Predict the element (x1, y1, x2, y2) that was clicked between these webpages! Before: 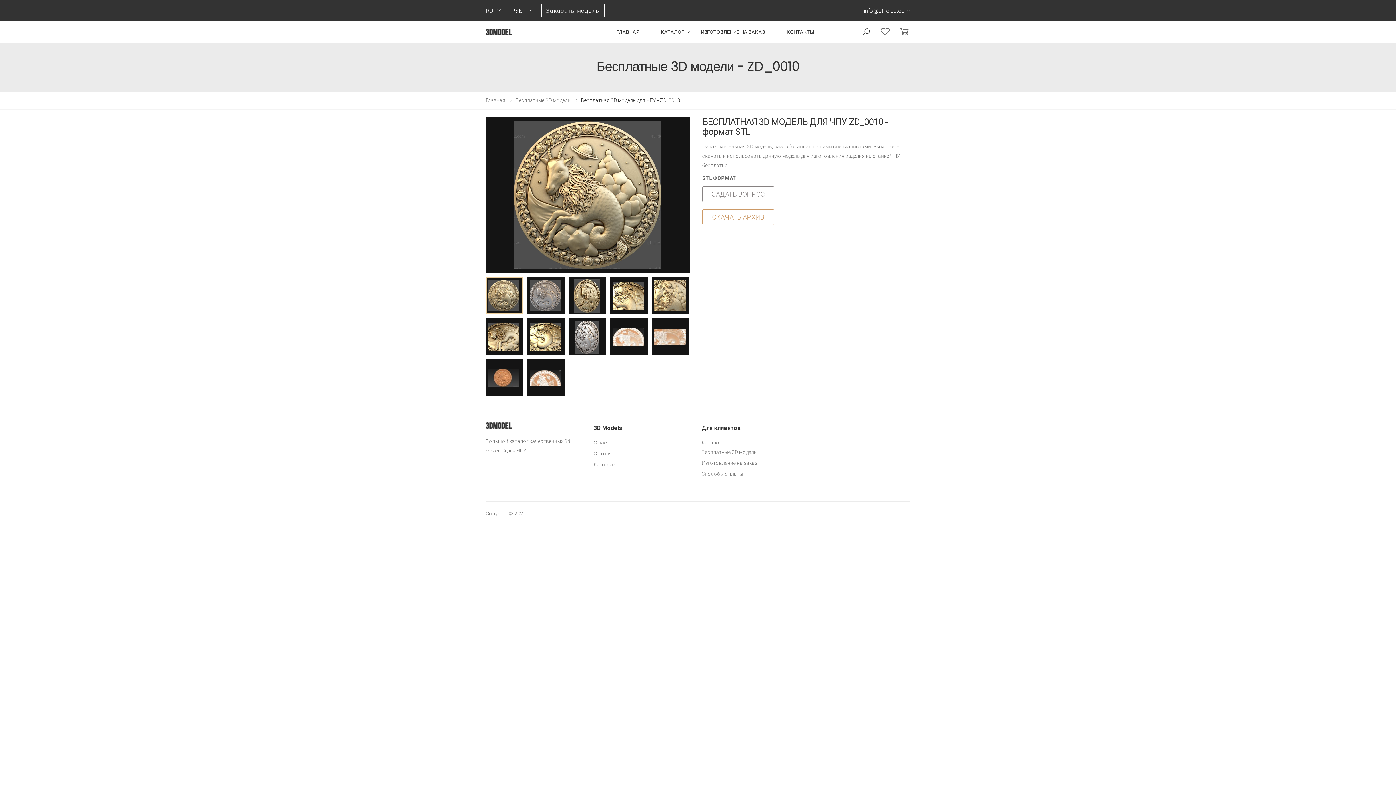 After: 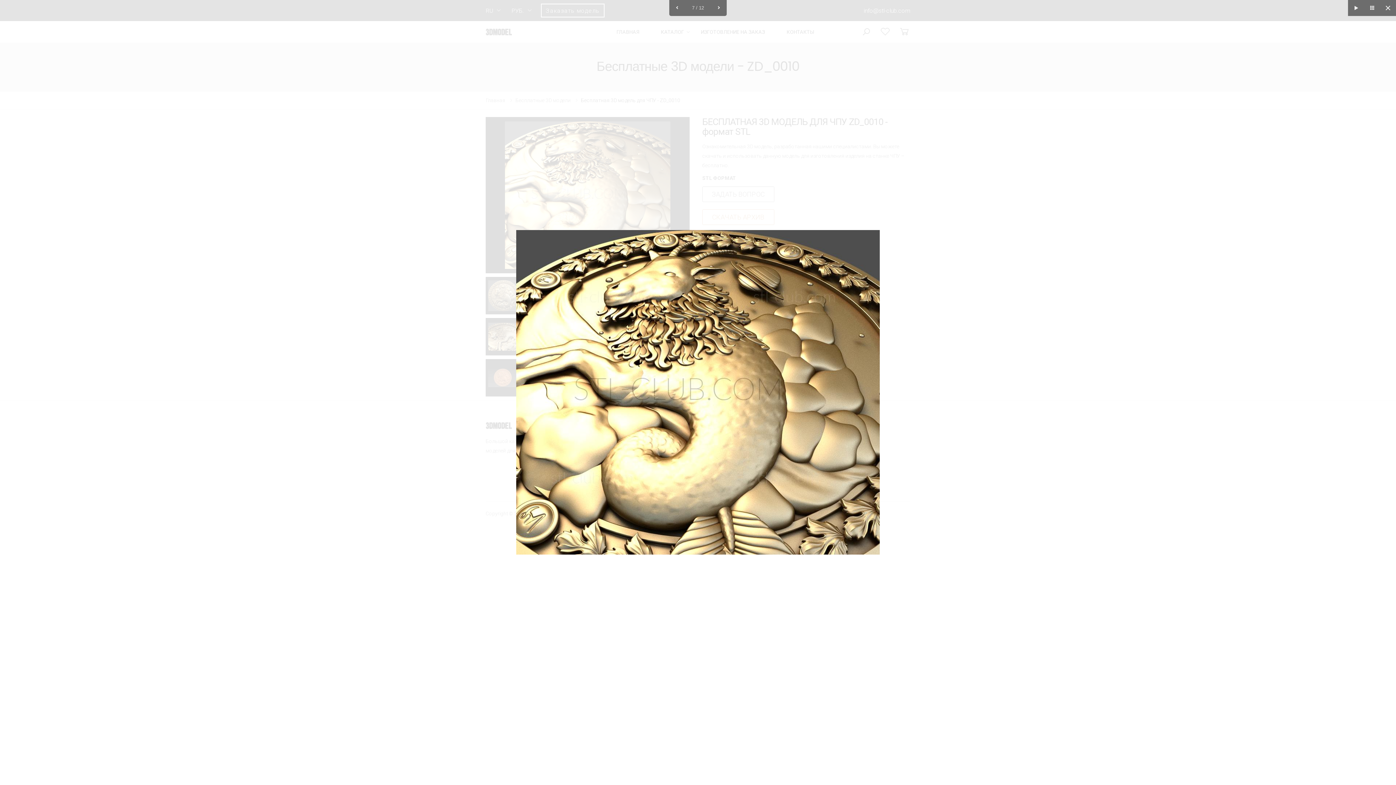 Action: bbox: (529, 323, 562, 350)